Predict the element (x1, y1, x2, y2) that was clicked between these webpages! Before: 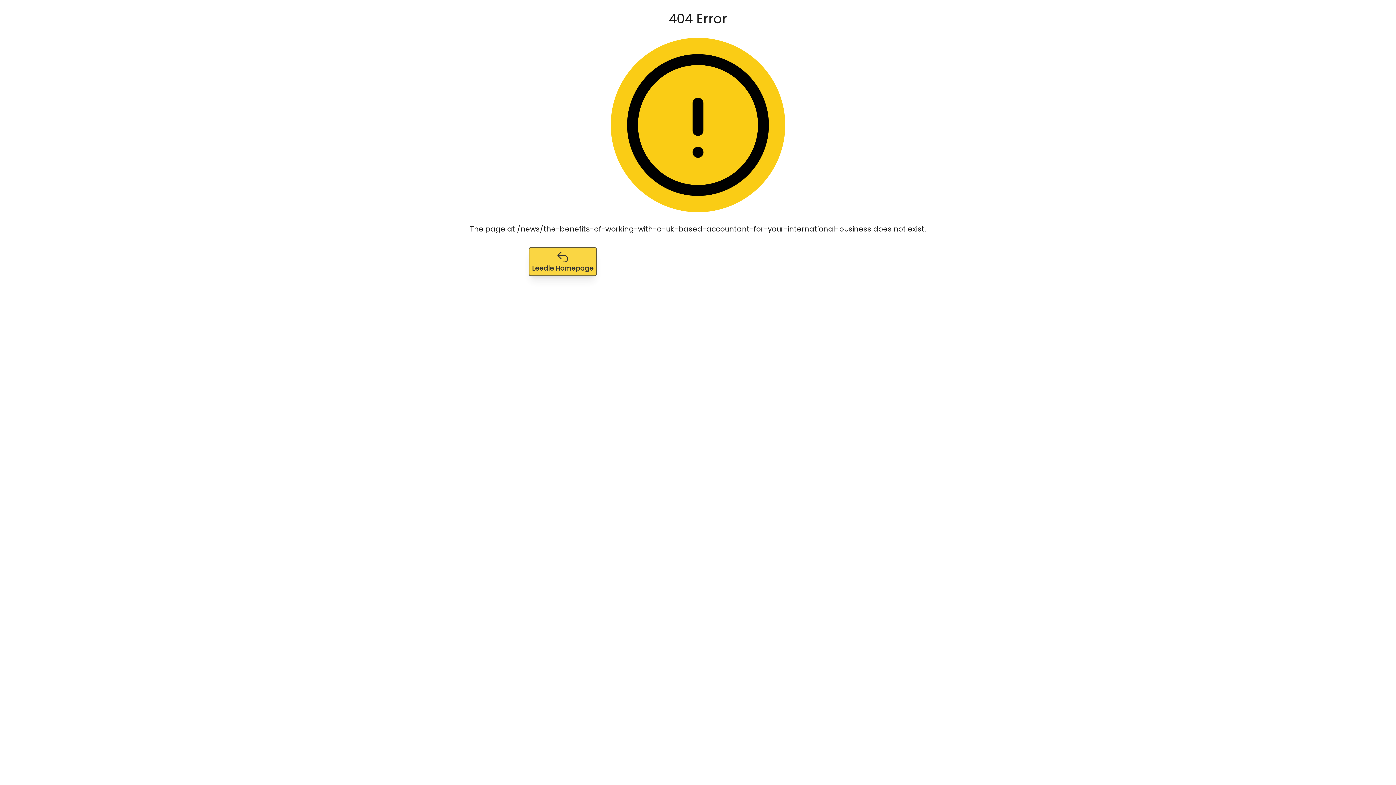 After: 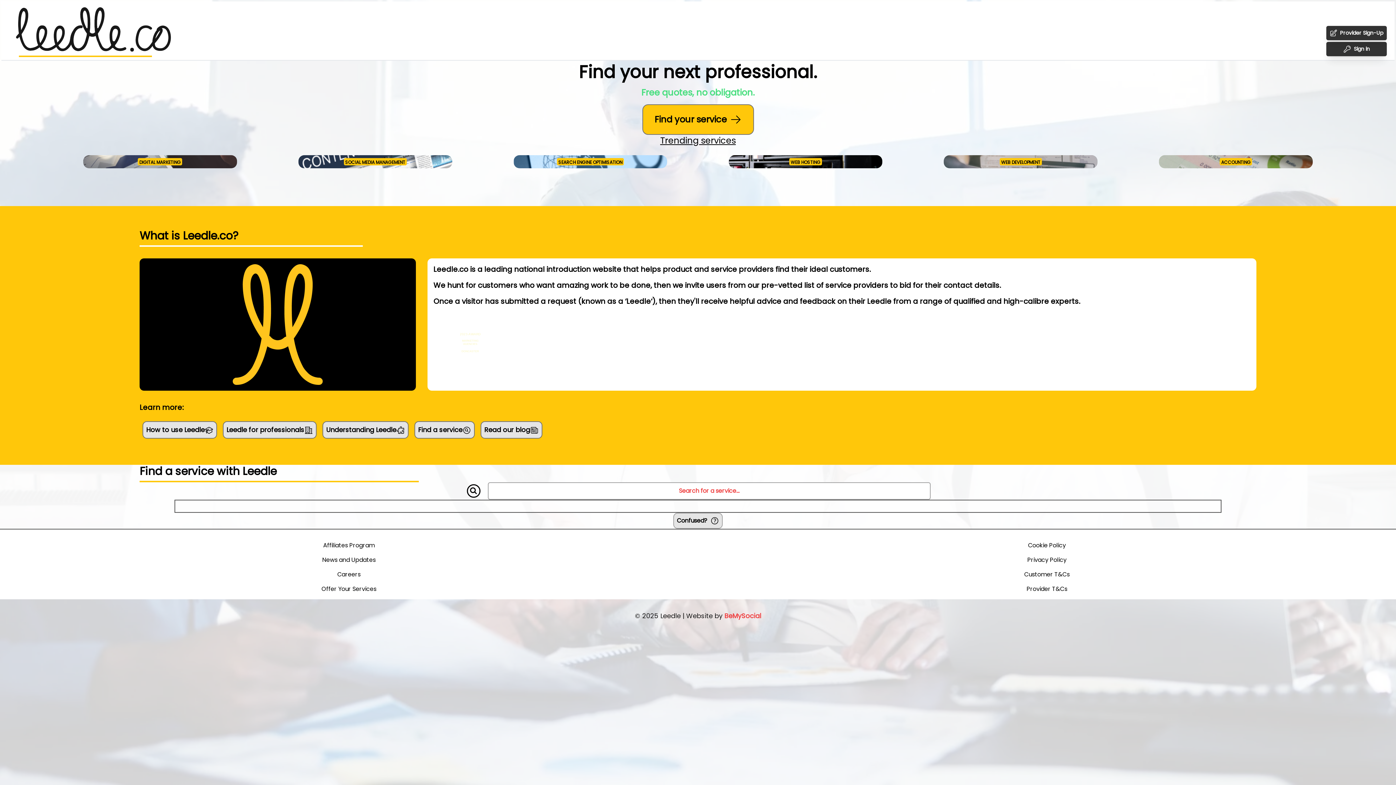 Action: bbox: (523, 245, 872, 277) label: Leedle Homepage